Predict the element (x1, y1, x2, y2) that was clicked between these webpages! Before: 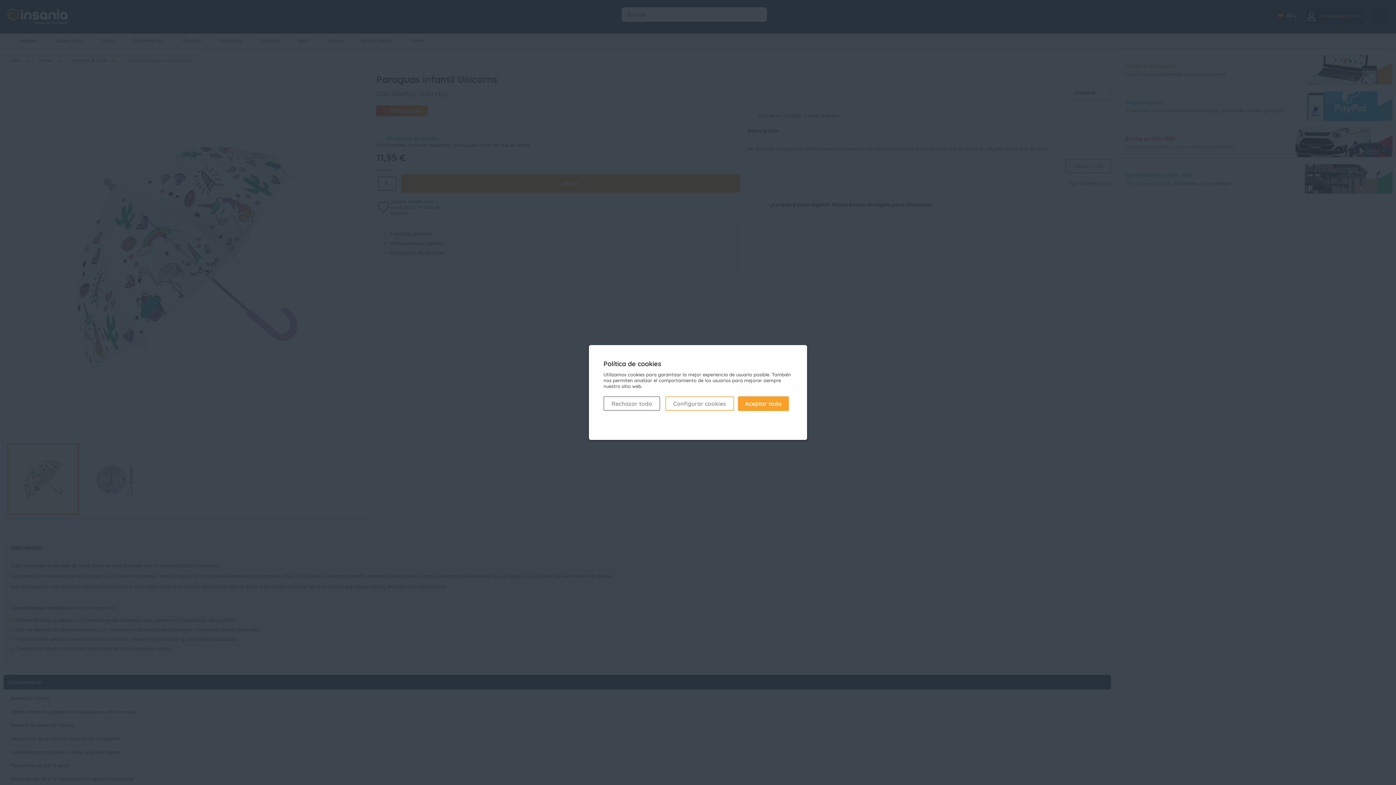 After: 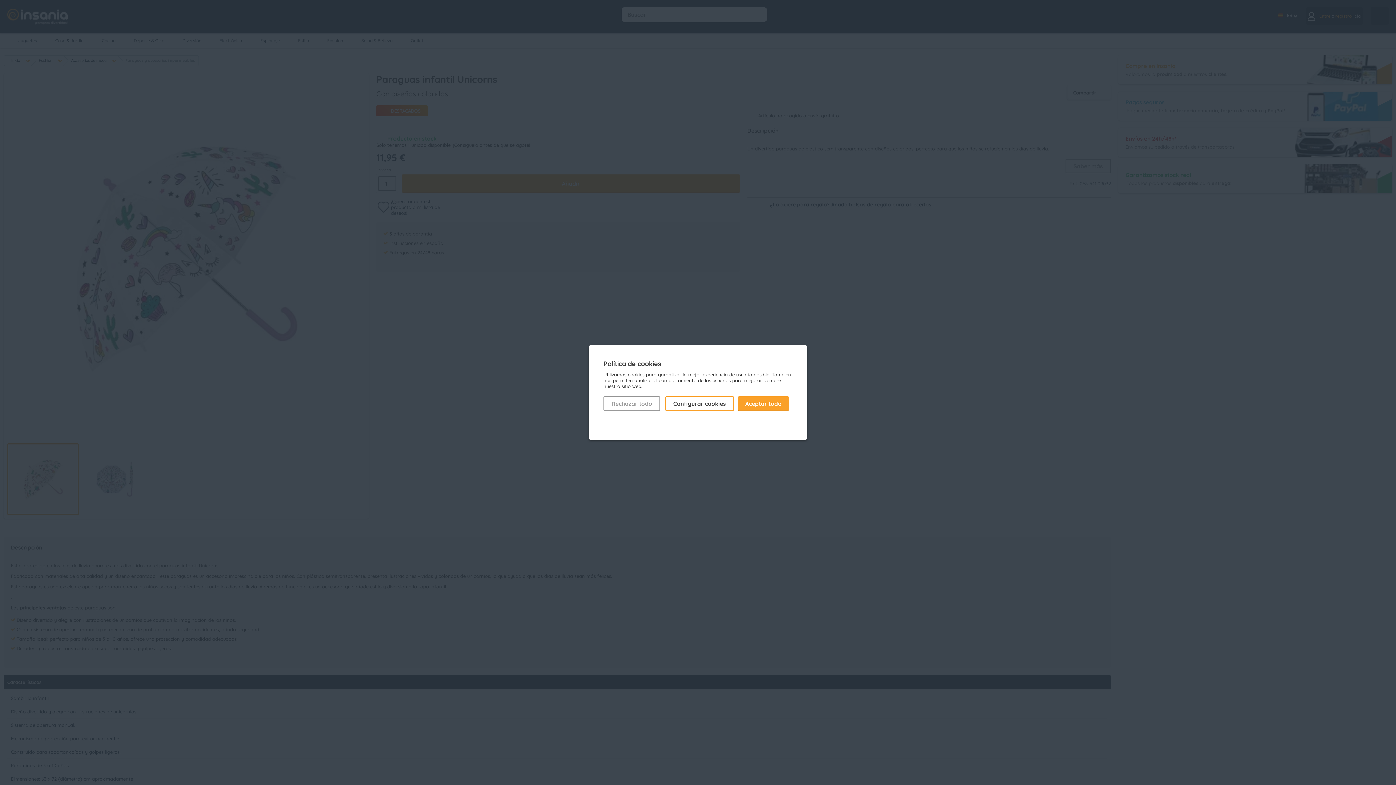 Action: label: Configurar cookies bbox: (665, 396, 734, 411)